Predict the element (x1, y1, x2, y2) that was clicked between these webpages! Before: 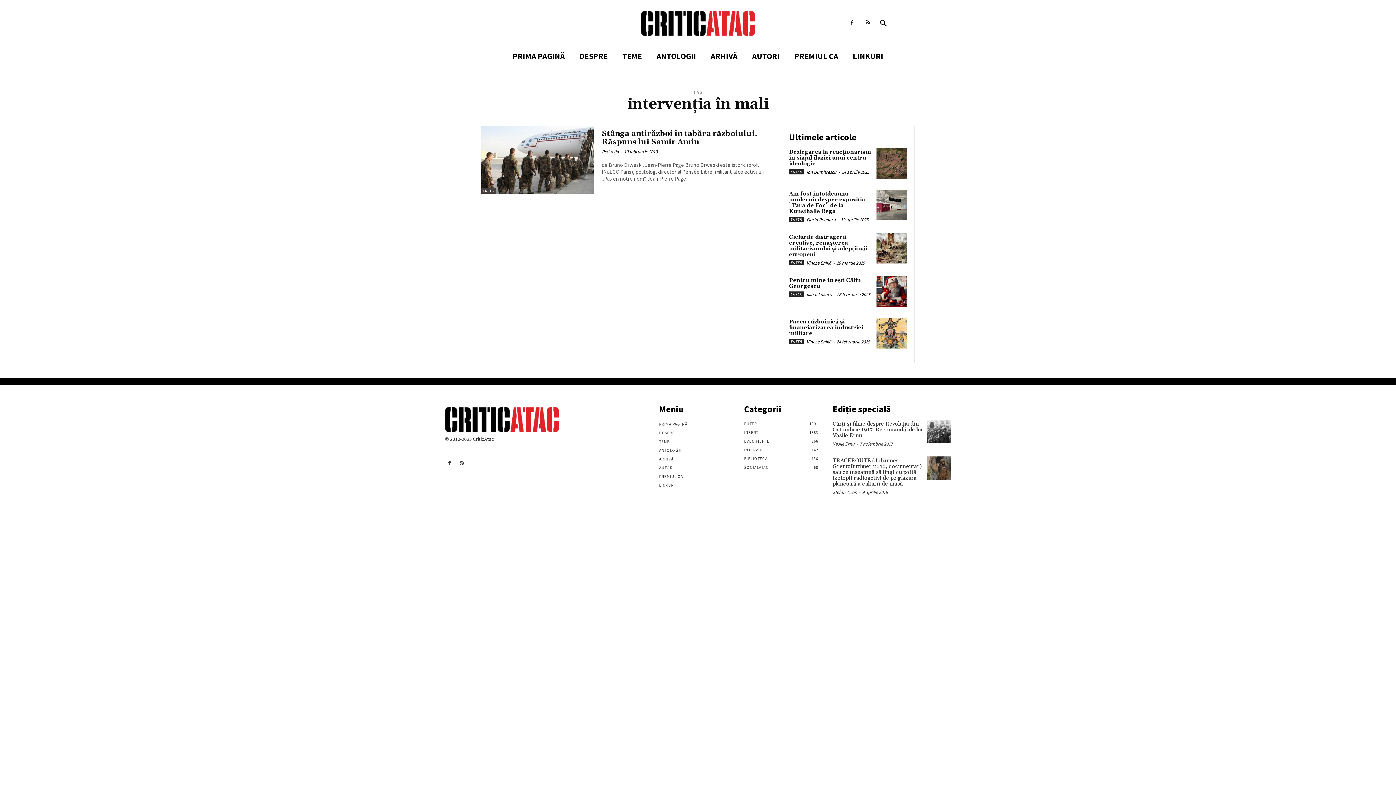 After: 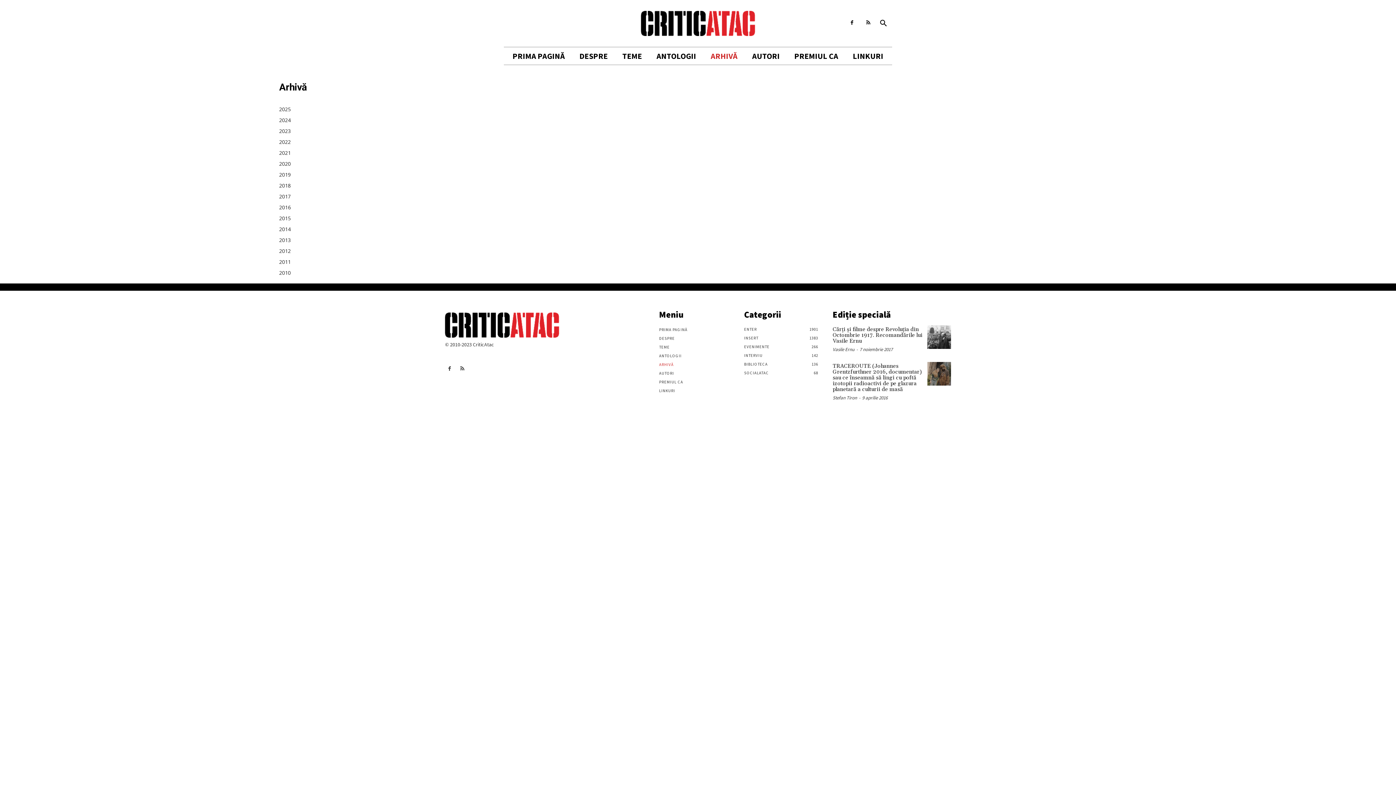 Action: label: ARHIVĂ bbox: (703, 47, 745, 64)